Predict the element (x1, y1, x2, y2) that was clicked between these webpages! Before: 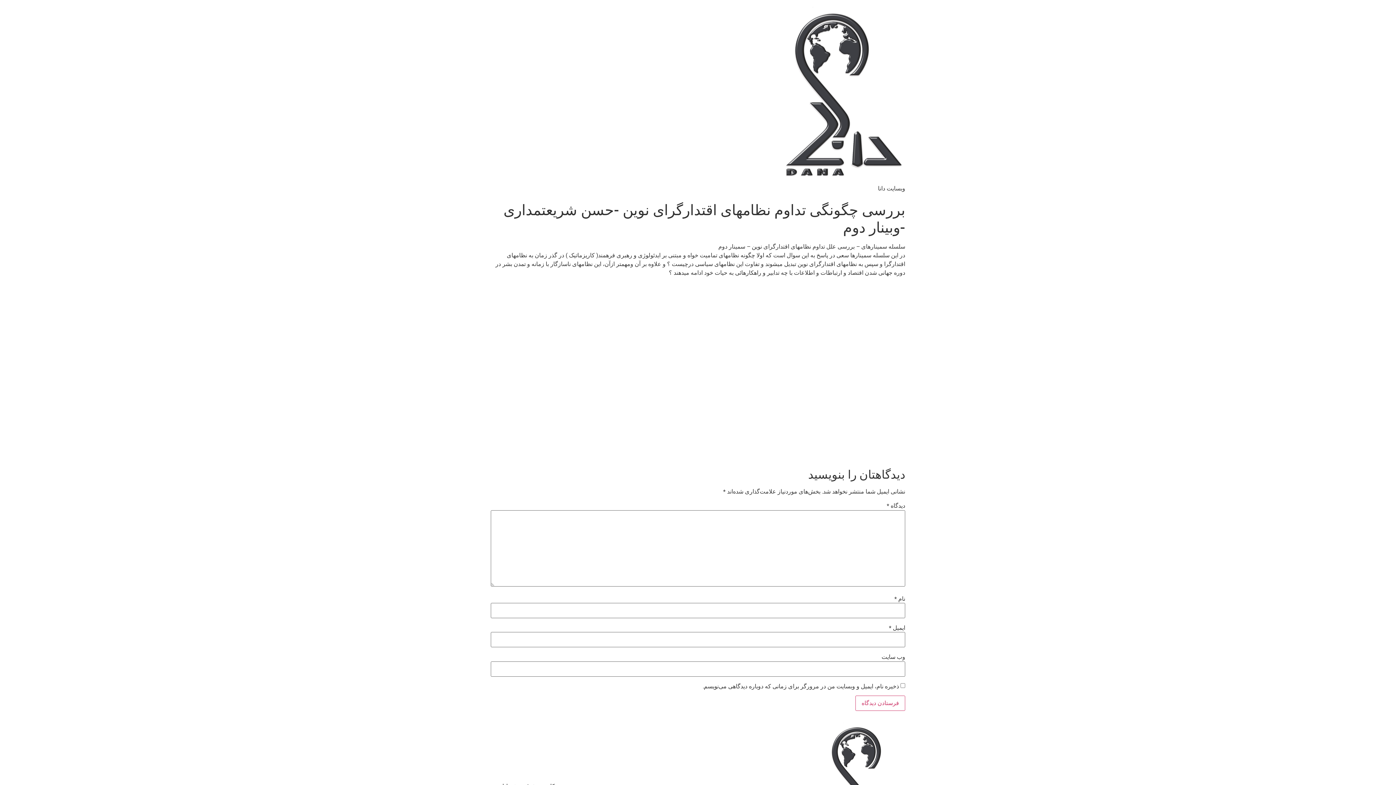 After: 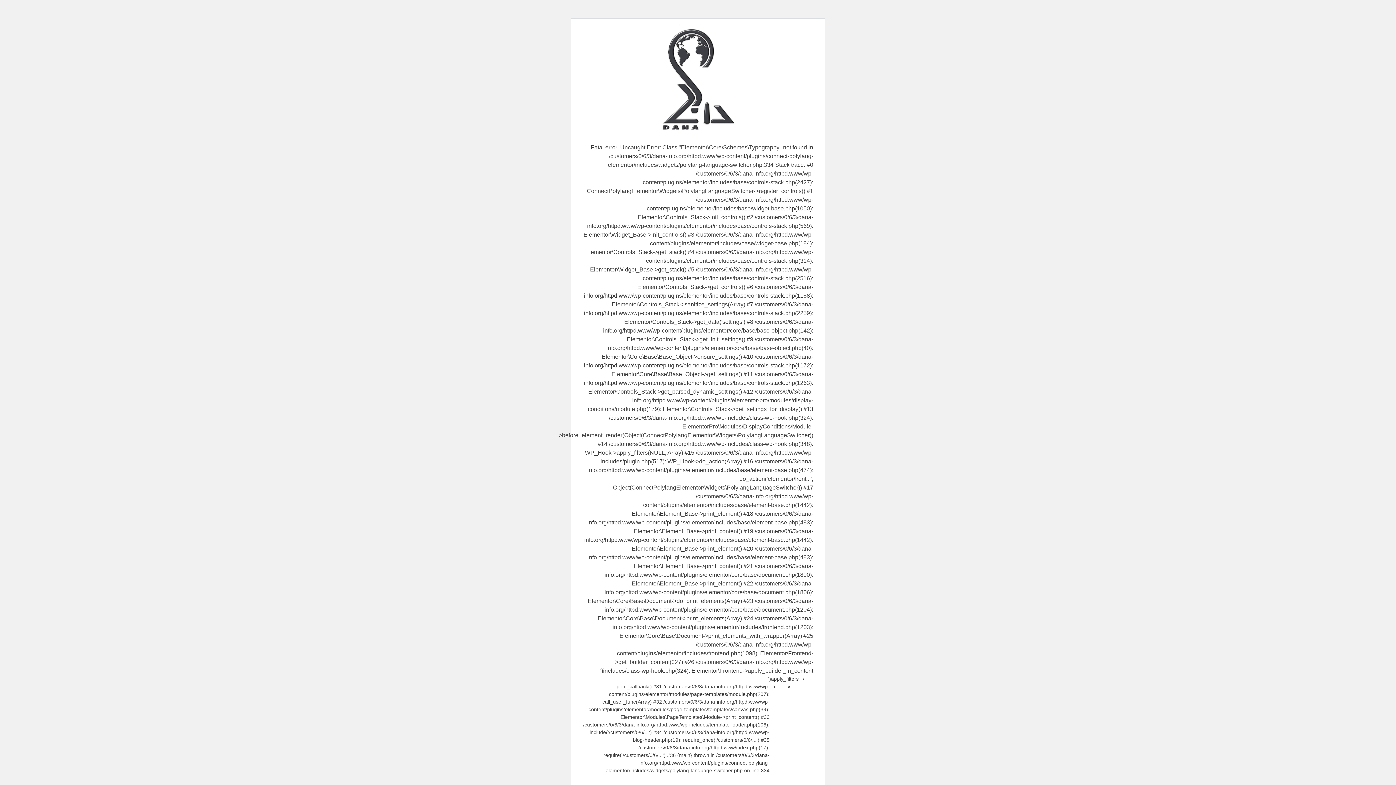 Action: bbox: (781, 5, 905, 184)